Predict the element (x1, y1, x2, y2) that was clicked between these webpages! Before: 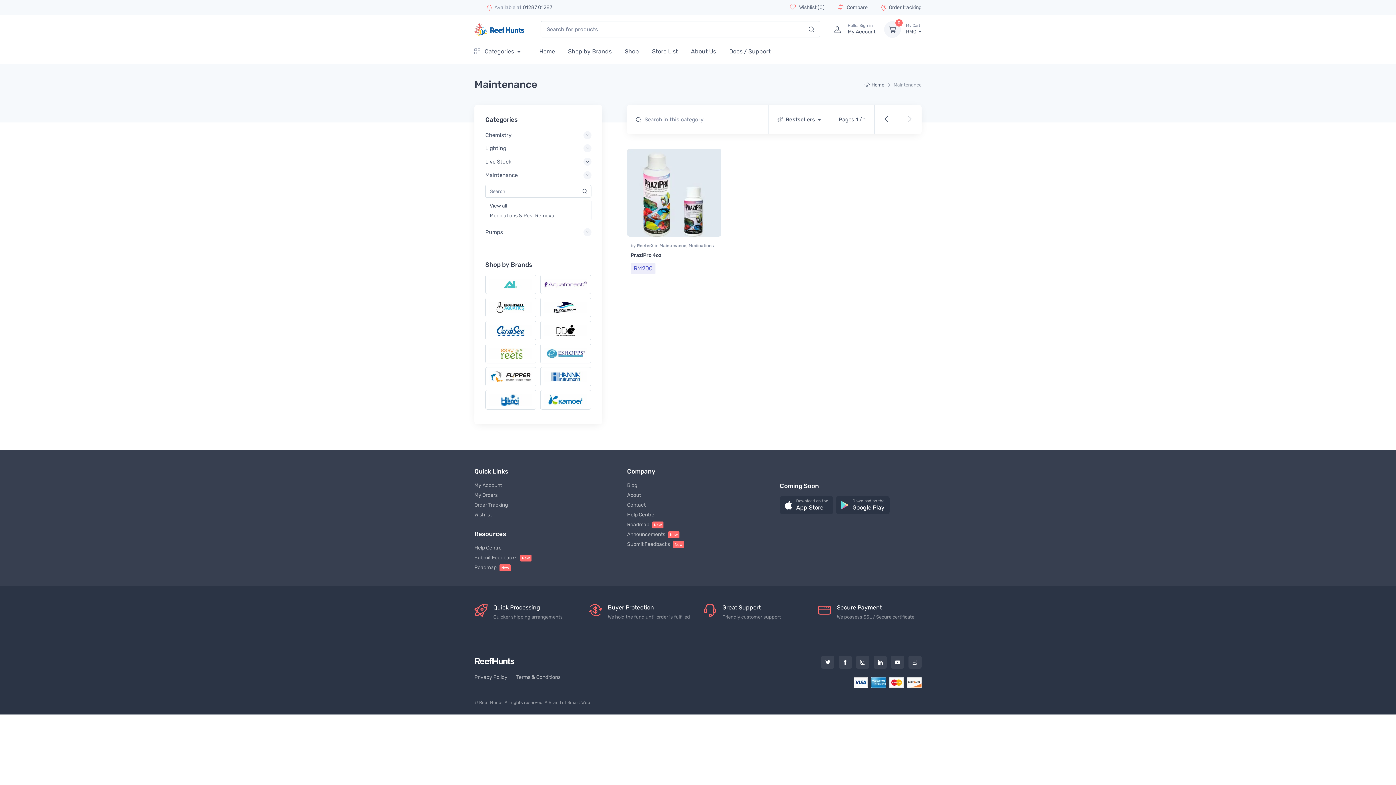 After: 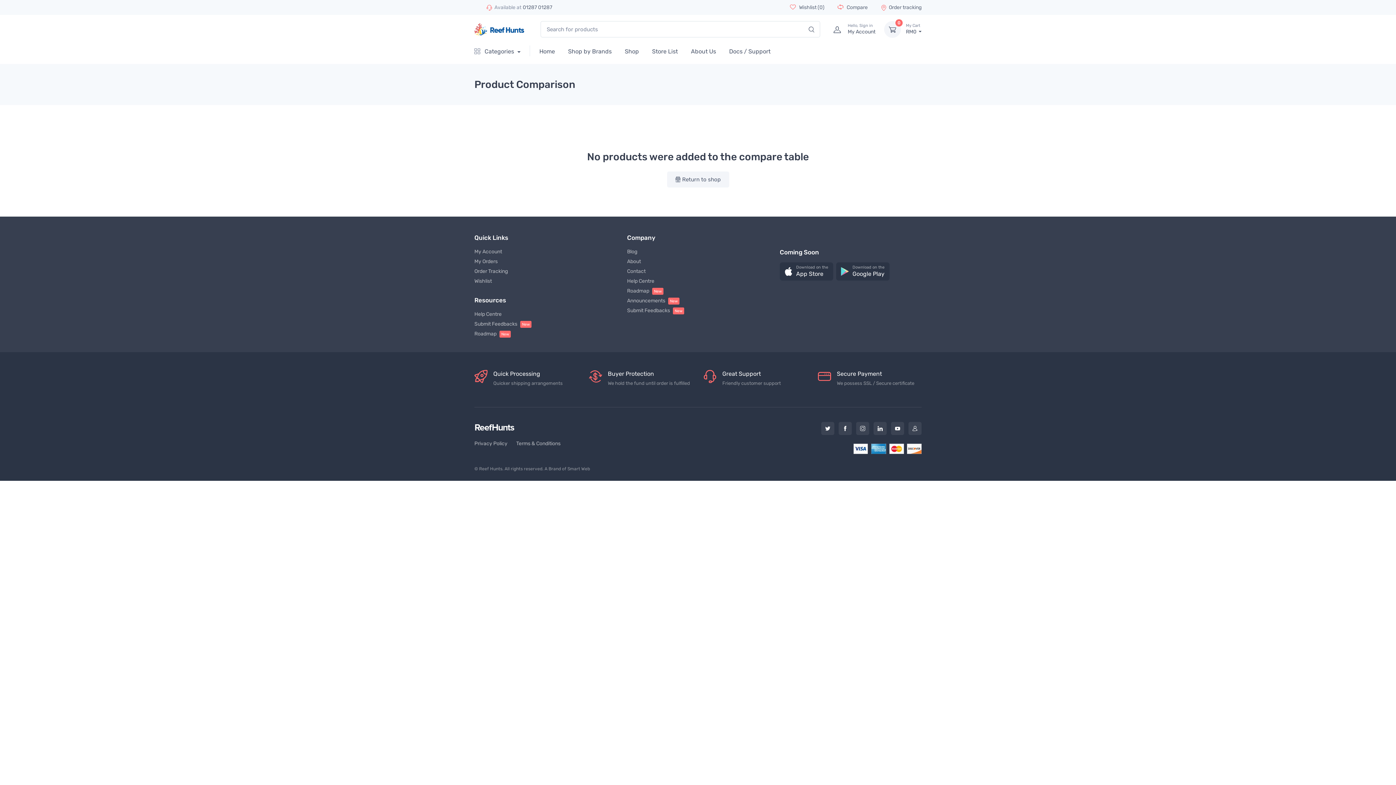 Action: bbox: (831, 3, 868, 11) label:  Compare